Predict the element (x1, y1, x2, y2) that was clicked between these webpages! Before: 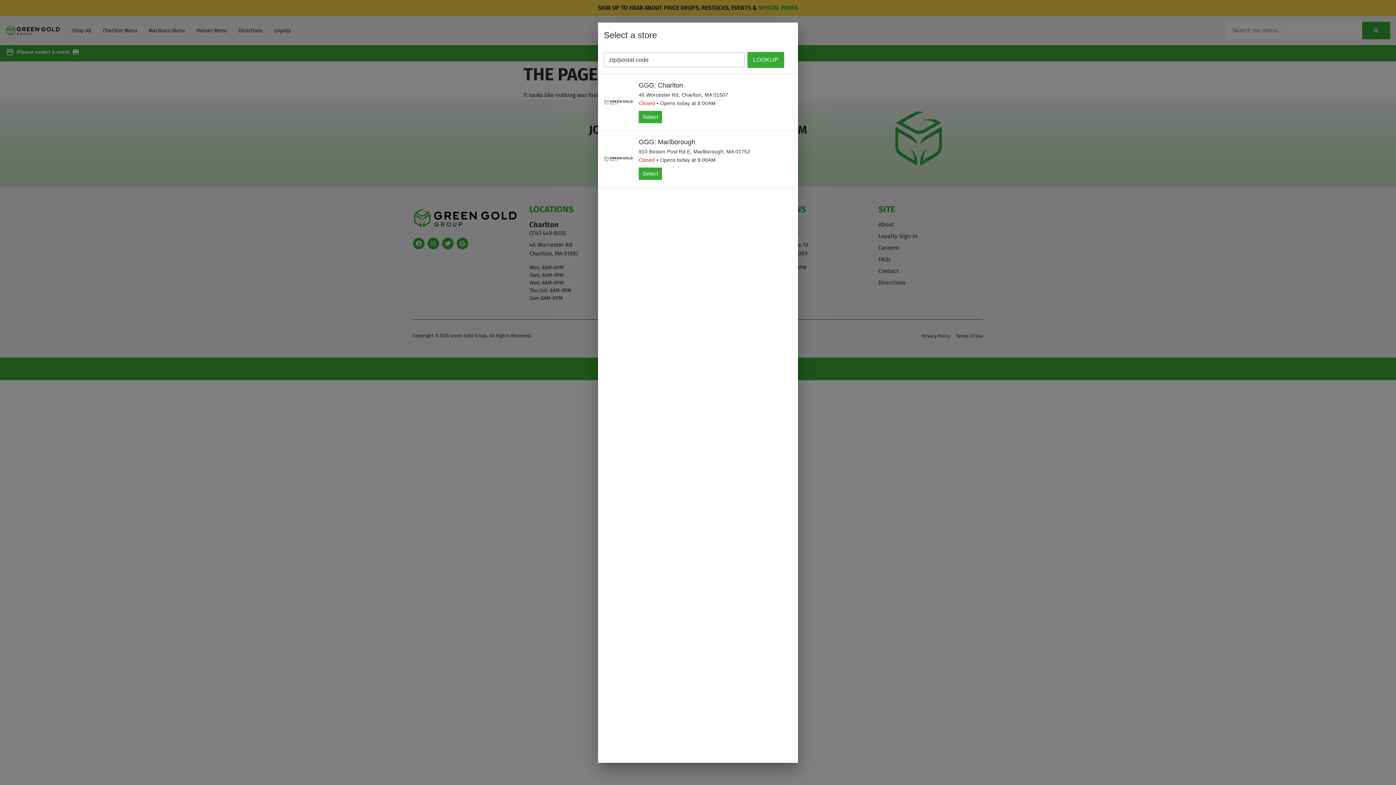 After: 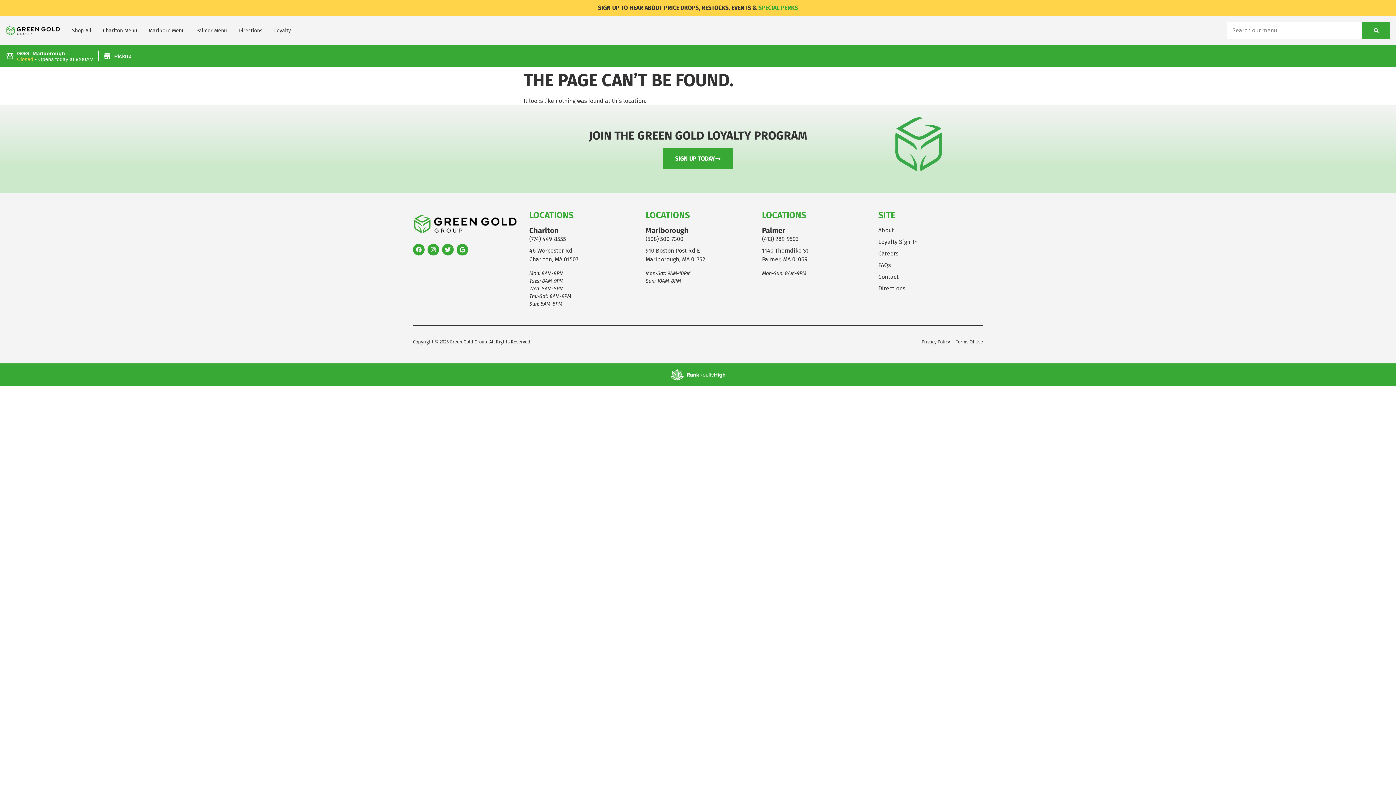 Action: bbox: (638, 167, 662, 179) label: Select